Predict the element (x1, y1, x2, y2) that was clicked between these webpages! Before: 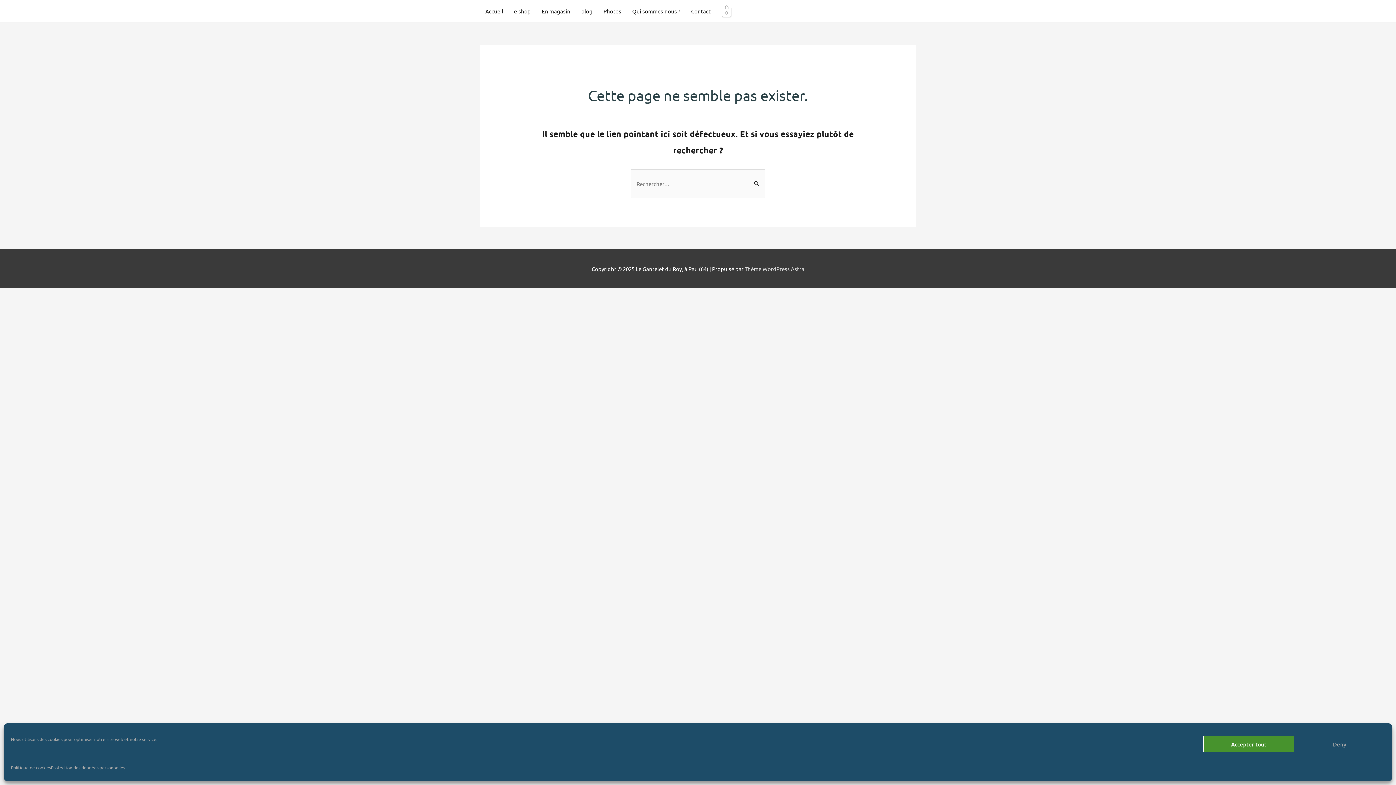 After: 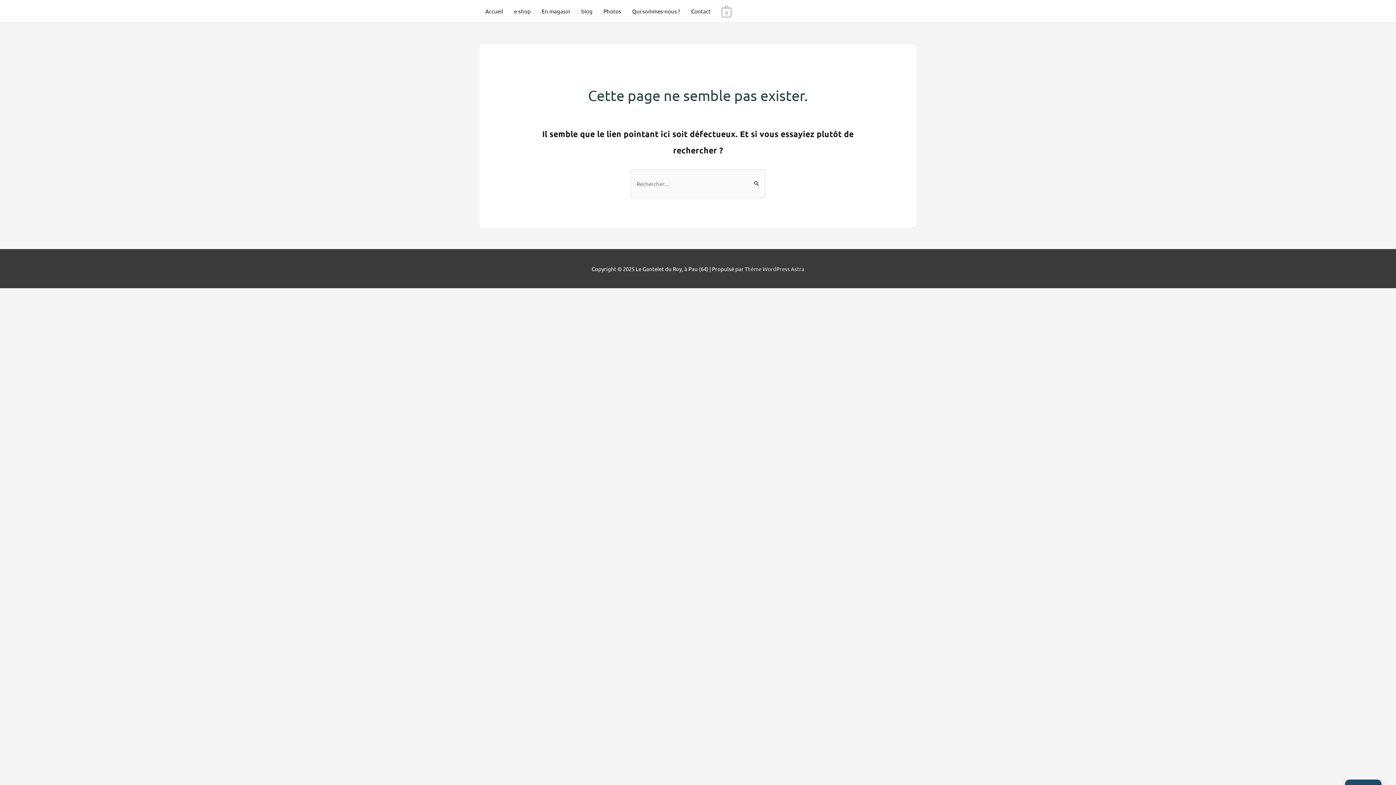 Action: label: Accepter tout bbox: (1203, 736, 1294, 752)